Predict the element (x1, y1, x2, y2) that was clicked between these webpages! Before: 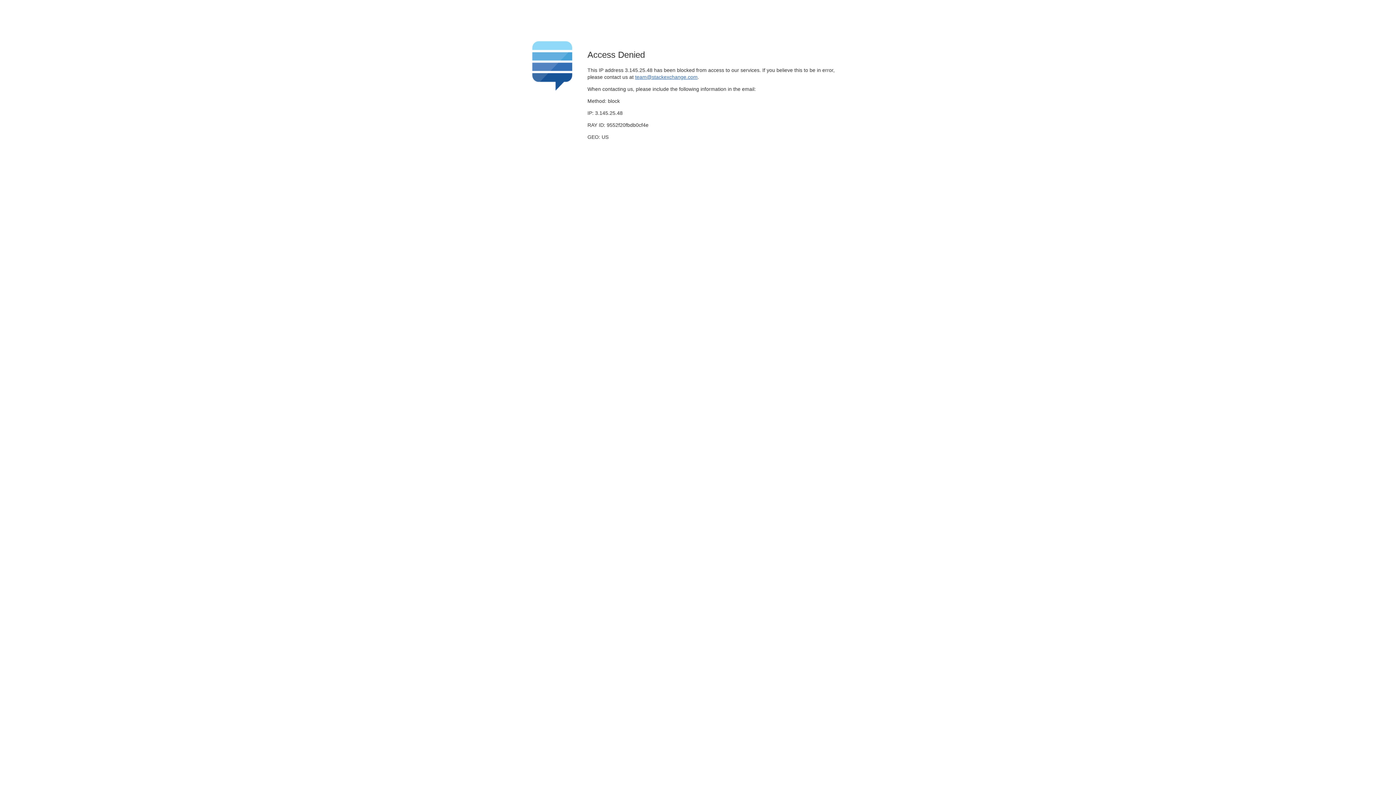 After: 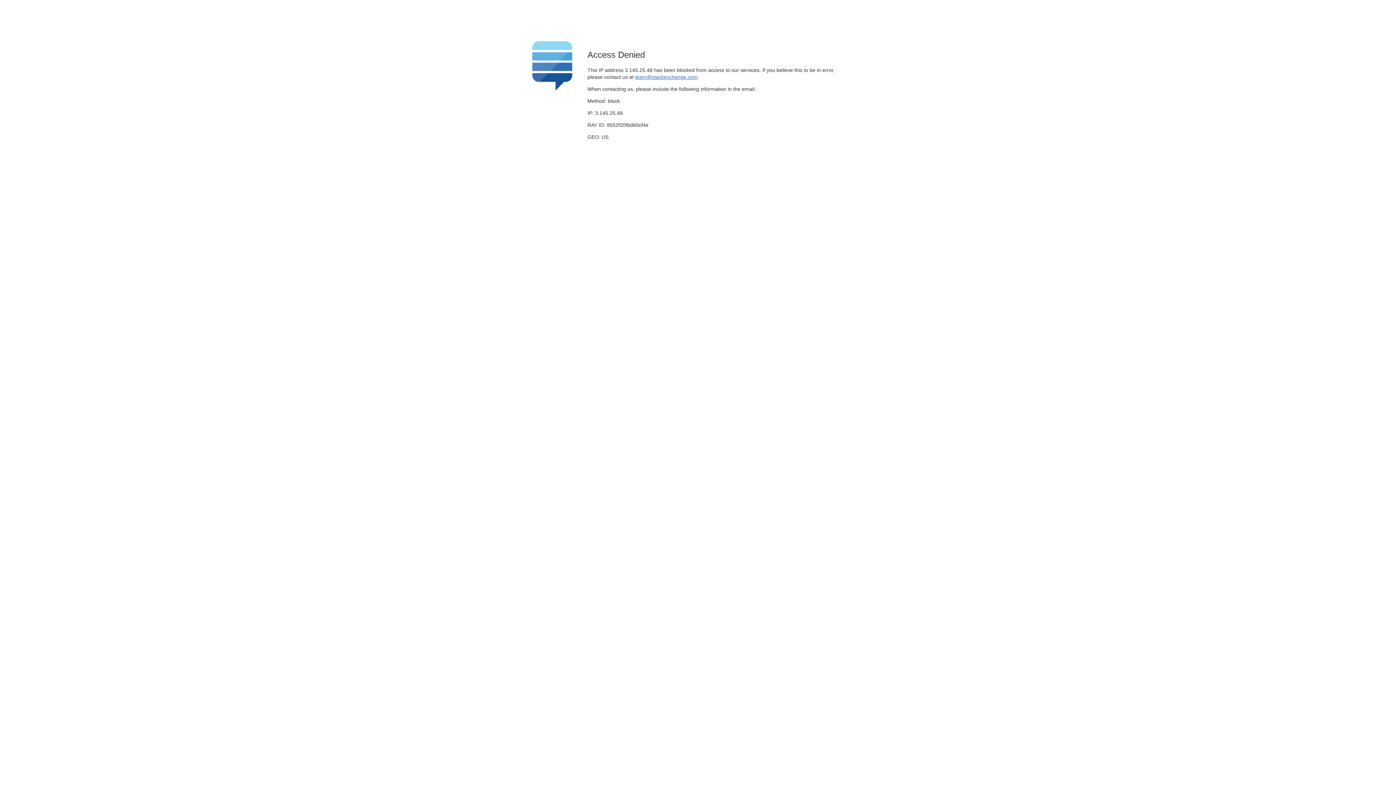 Action: bbox: (635, 74, 697, 79) label: team@stackexchange.com